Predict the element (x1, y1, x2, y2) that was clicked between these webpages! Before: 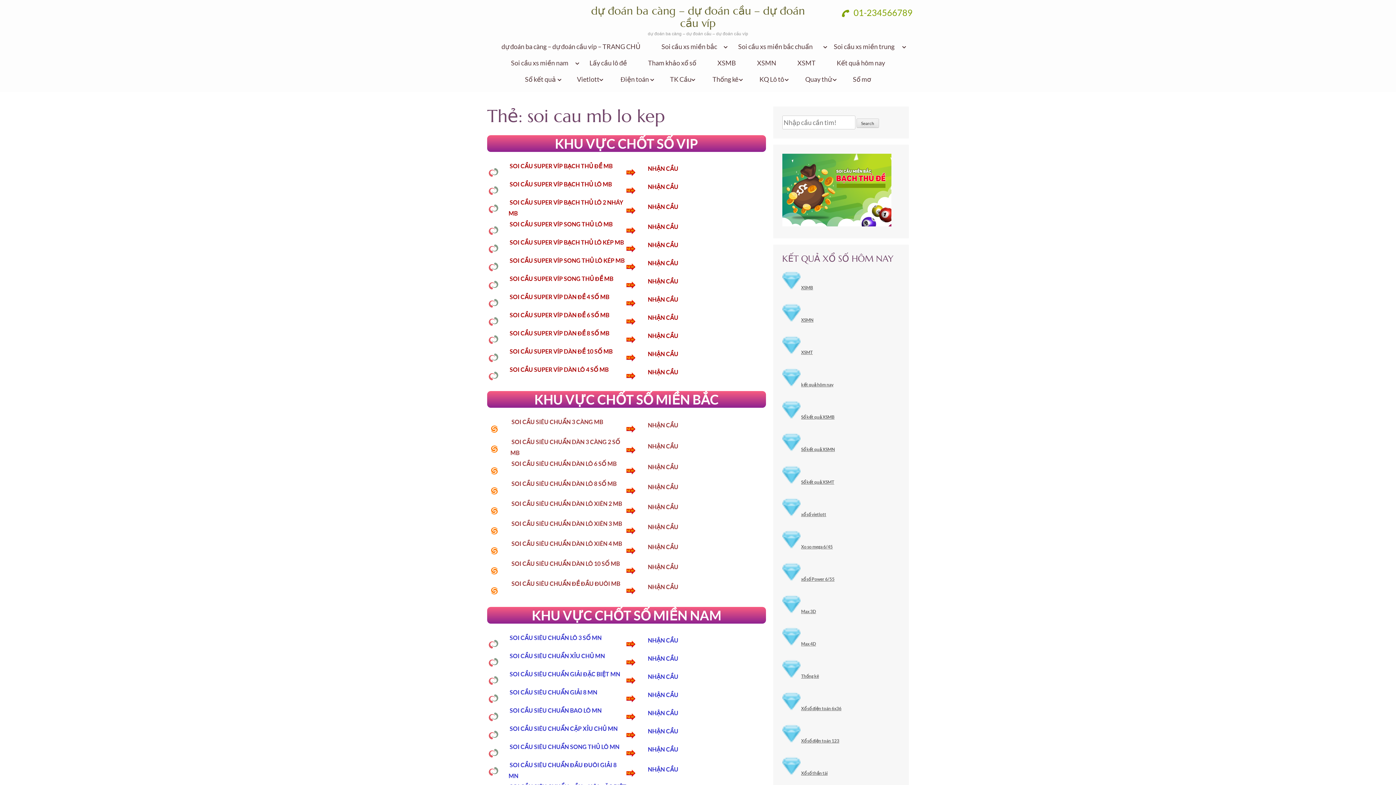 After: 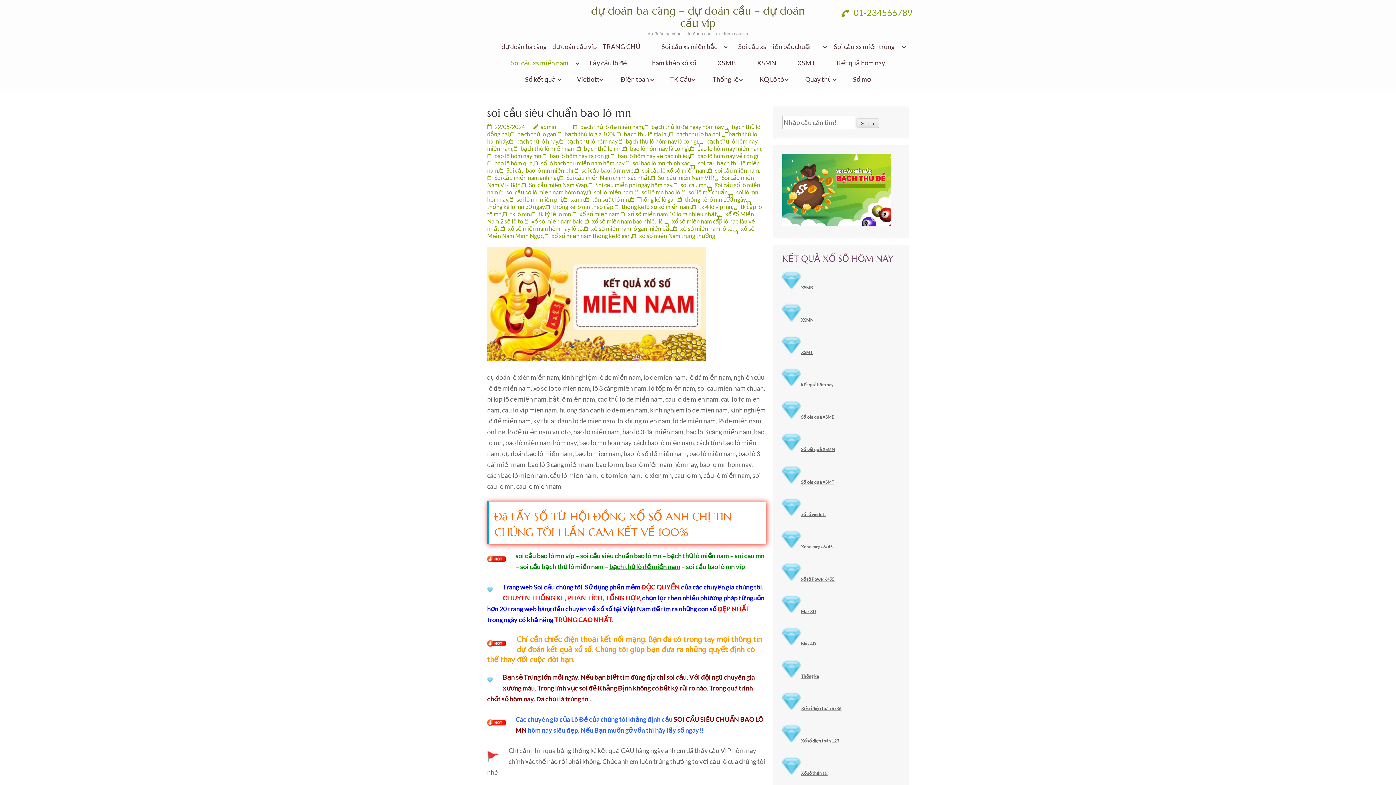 Action: label: NHẬN CẦU bbox: (648, 709, 678, 716)